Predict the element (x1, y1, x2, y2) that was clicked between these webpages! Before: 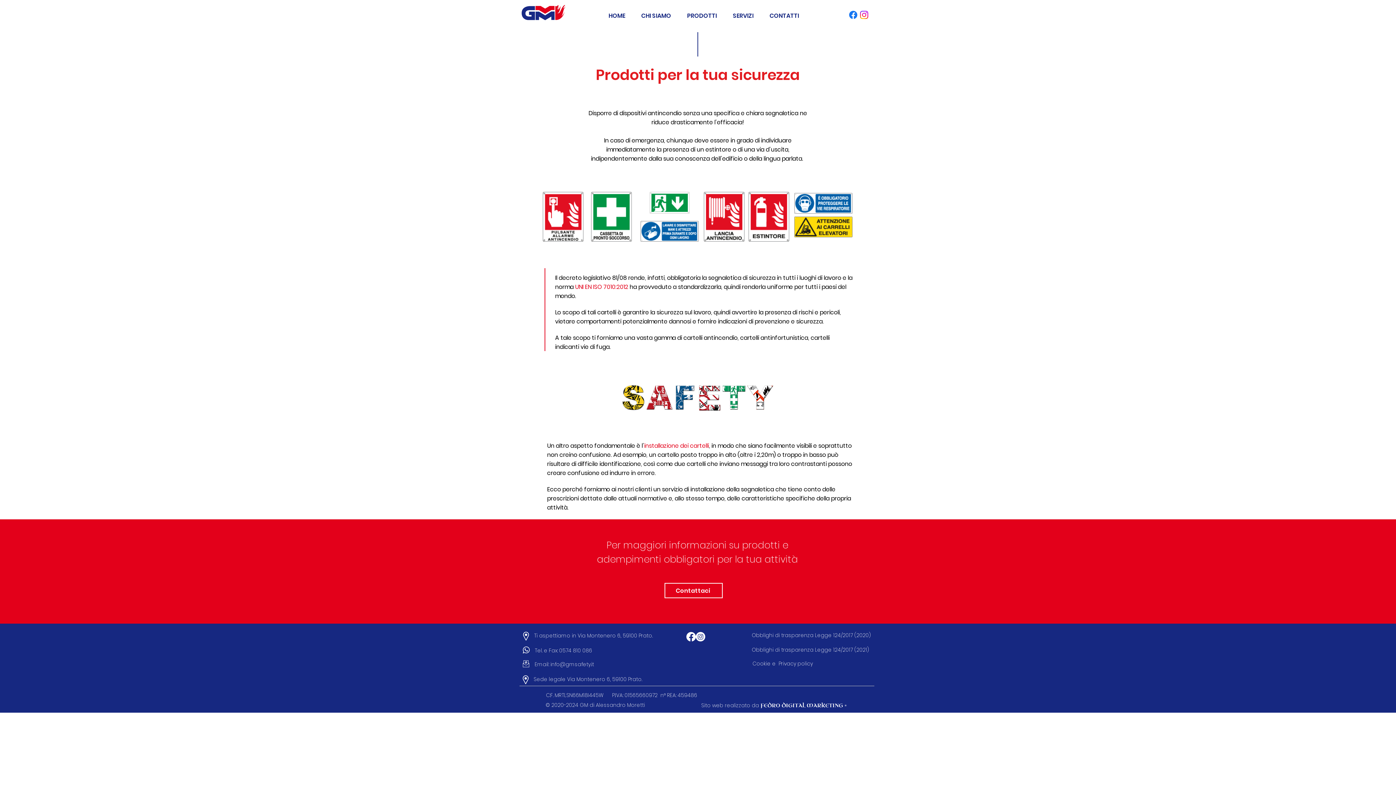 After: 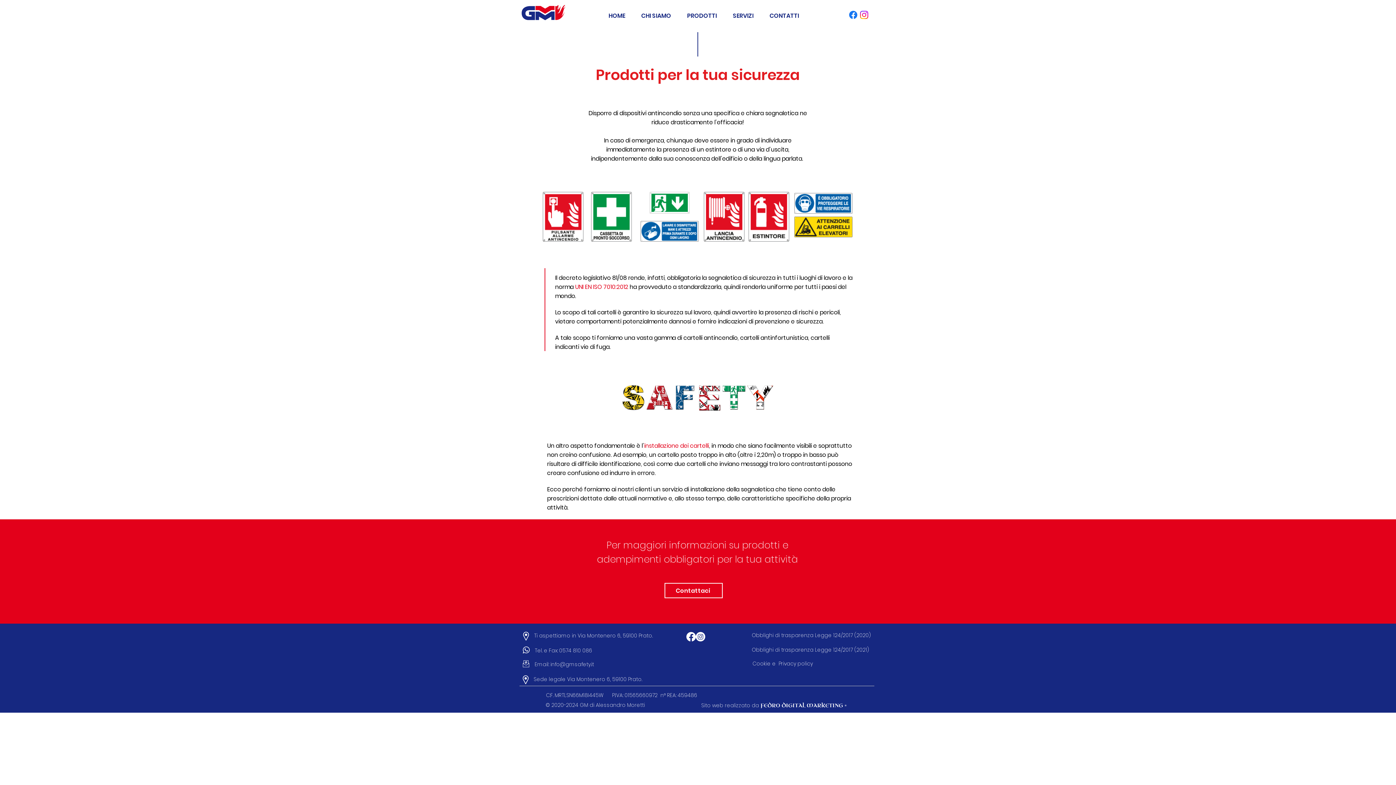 Action: bbox: (534, 633, 652, 639) label: Ti aspettiamo in Via Montenero 6, 59100 Prato.